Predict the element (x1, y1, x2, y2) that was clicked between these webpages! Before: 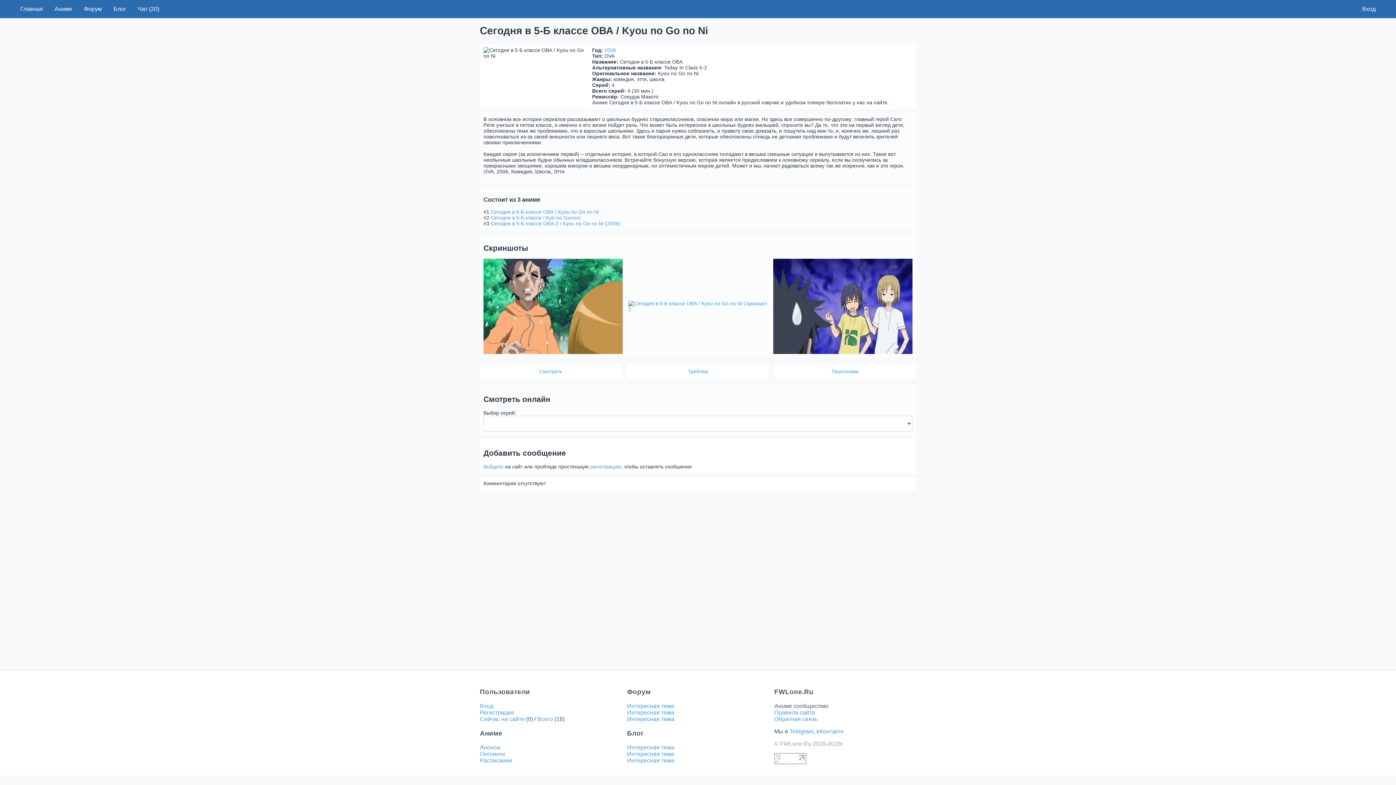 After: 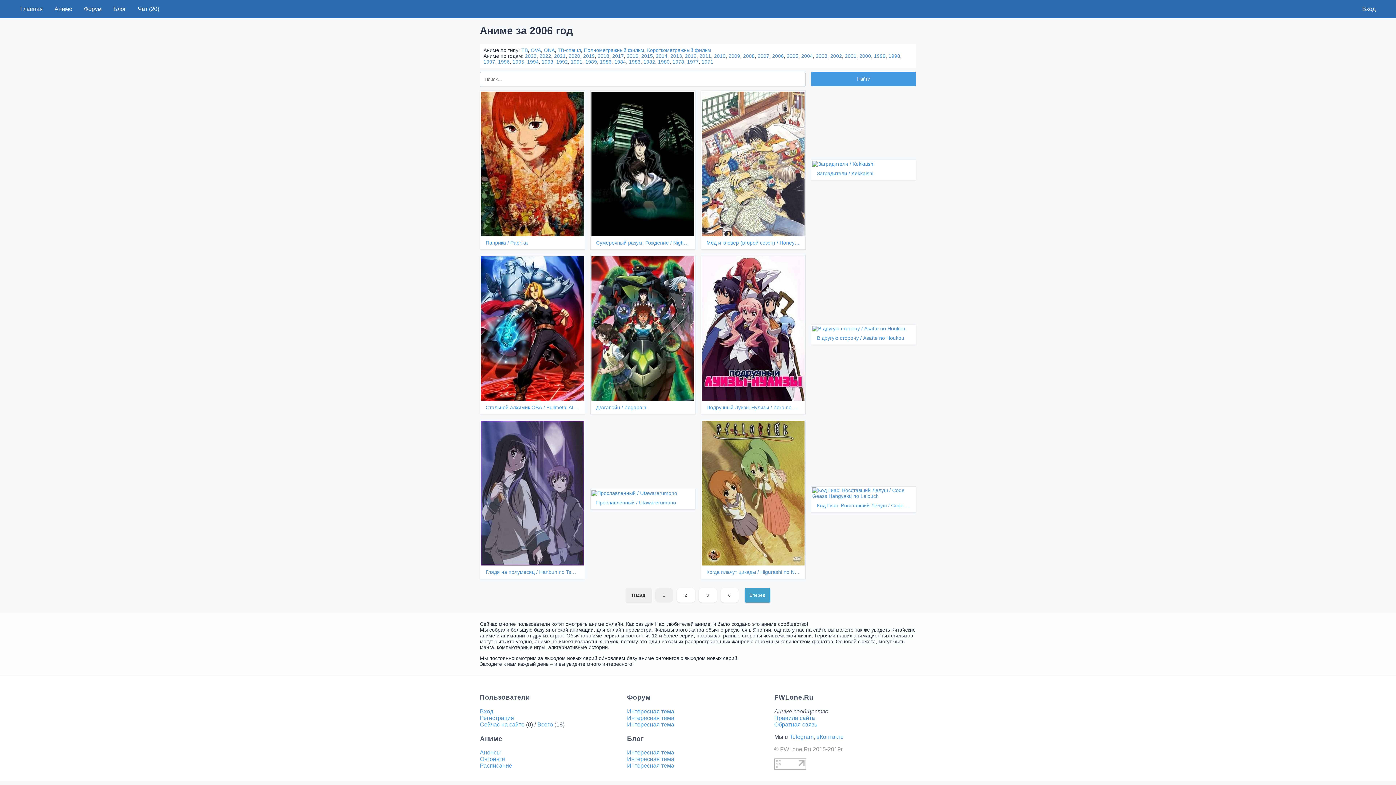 Action: bbox: (604, 47, 616, 52) label: 2006